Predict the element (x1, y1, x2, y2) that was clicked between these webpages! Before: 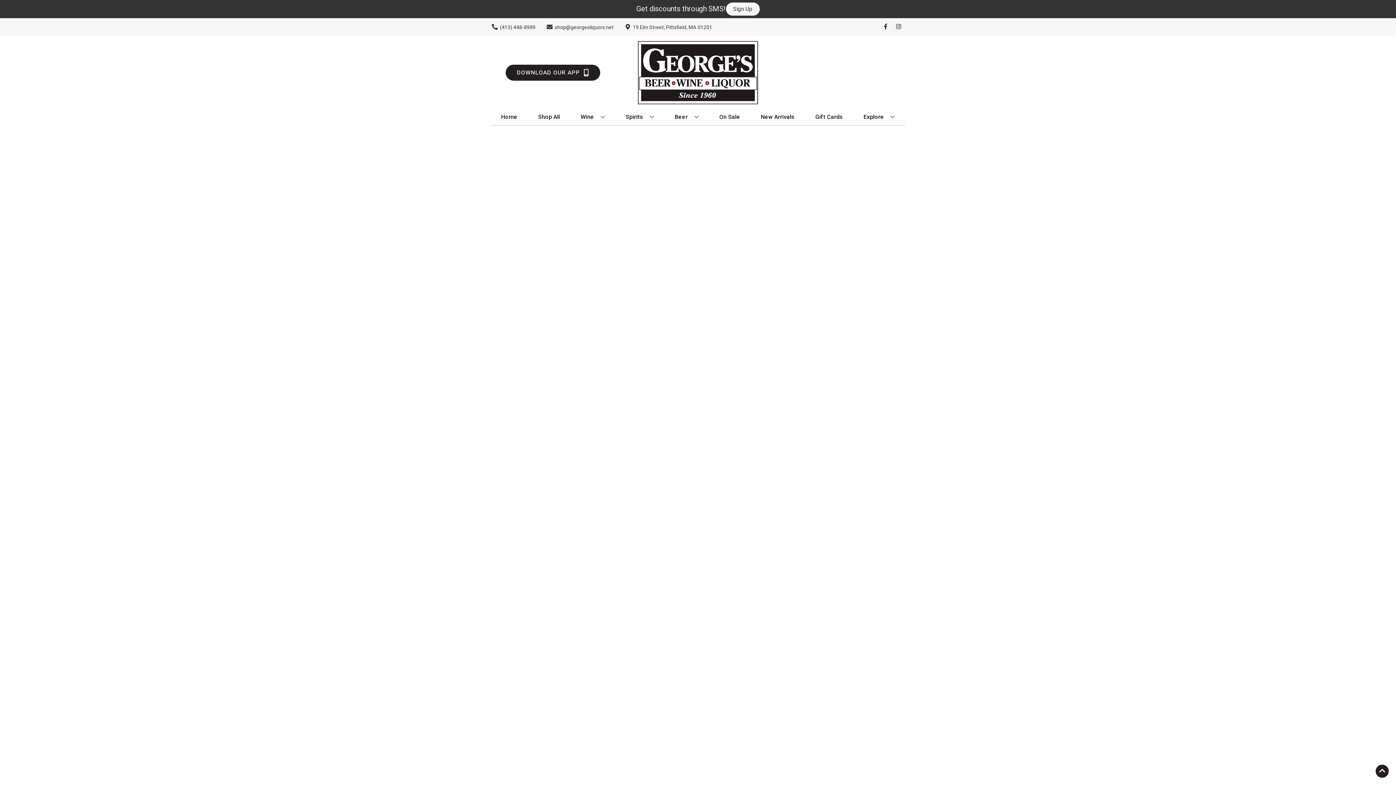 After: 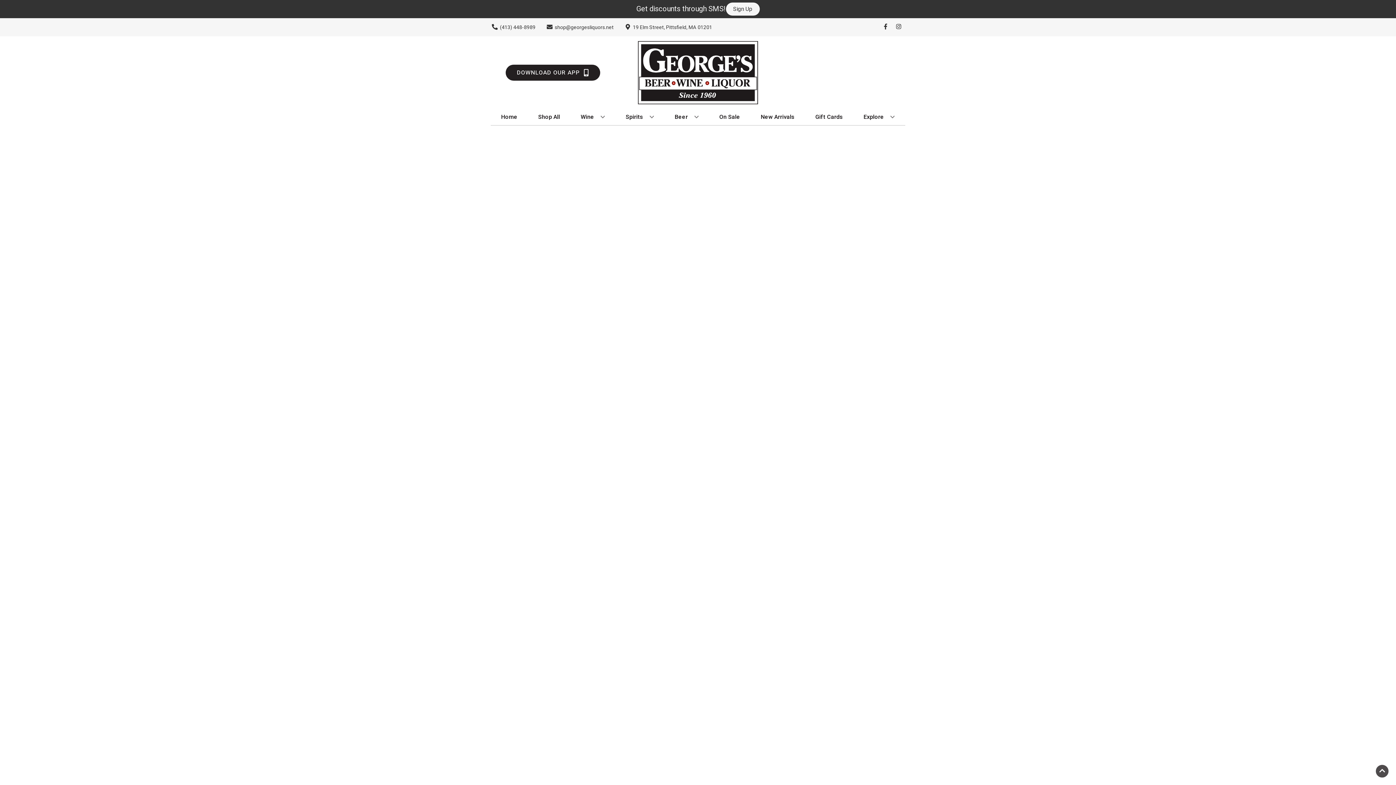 Action: label: Go to top bbox: (1376, 765, 1389, 778)